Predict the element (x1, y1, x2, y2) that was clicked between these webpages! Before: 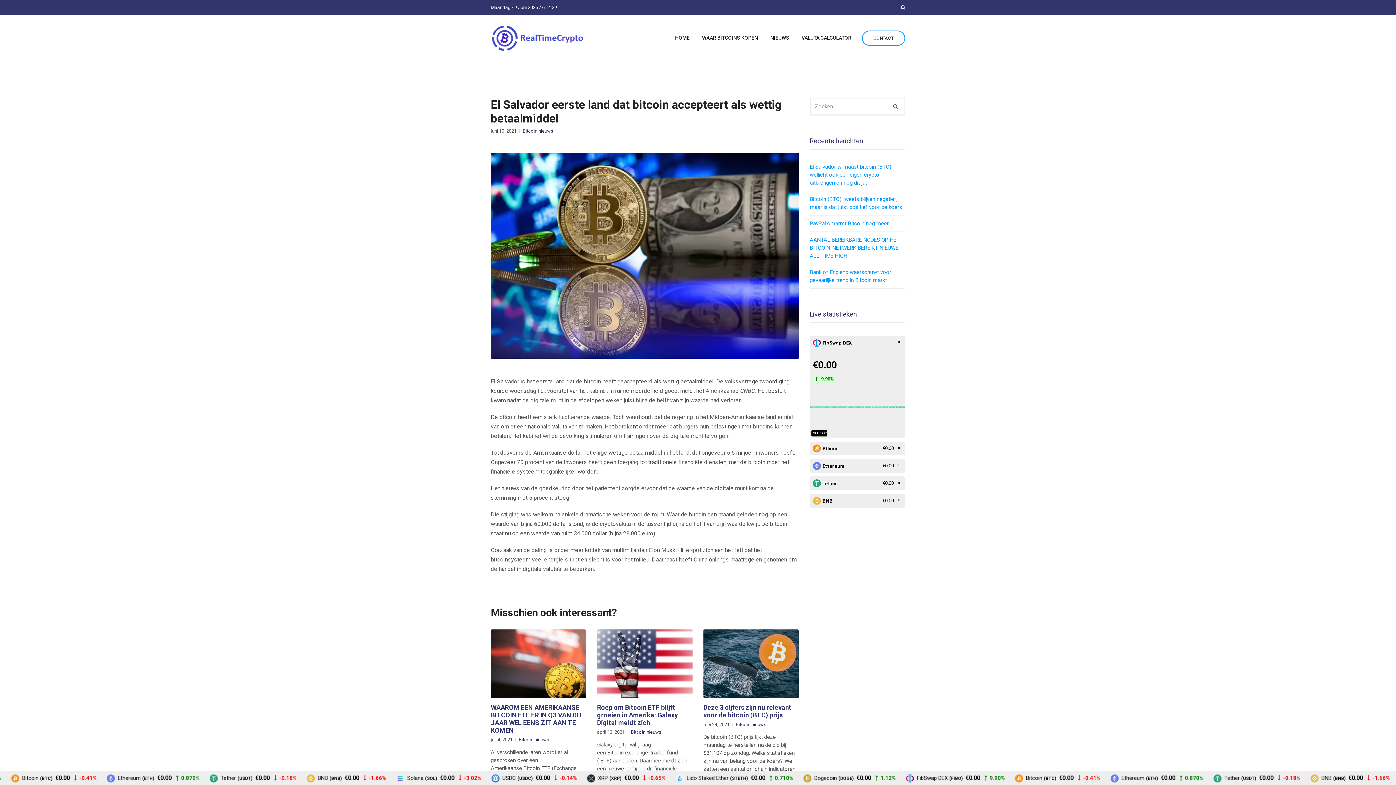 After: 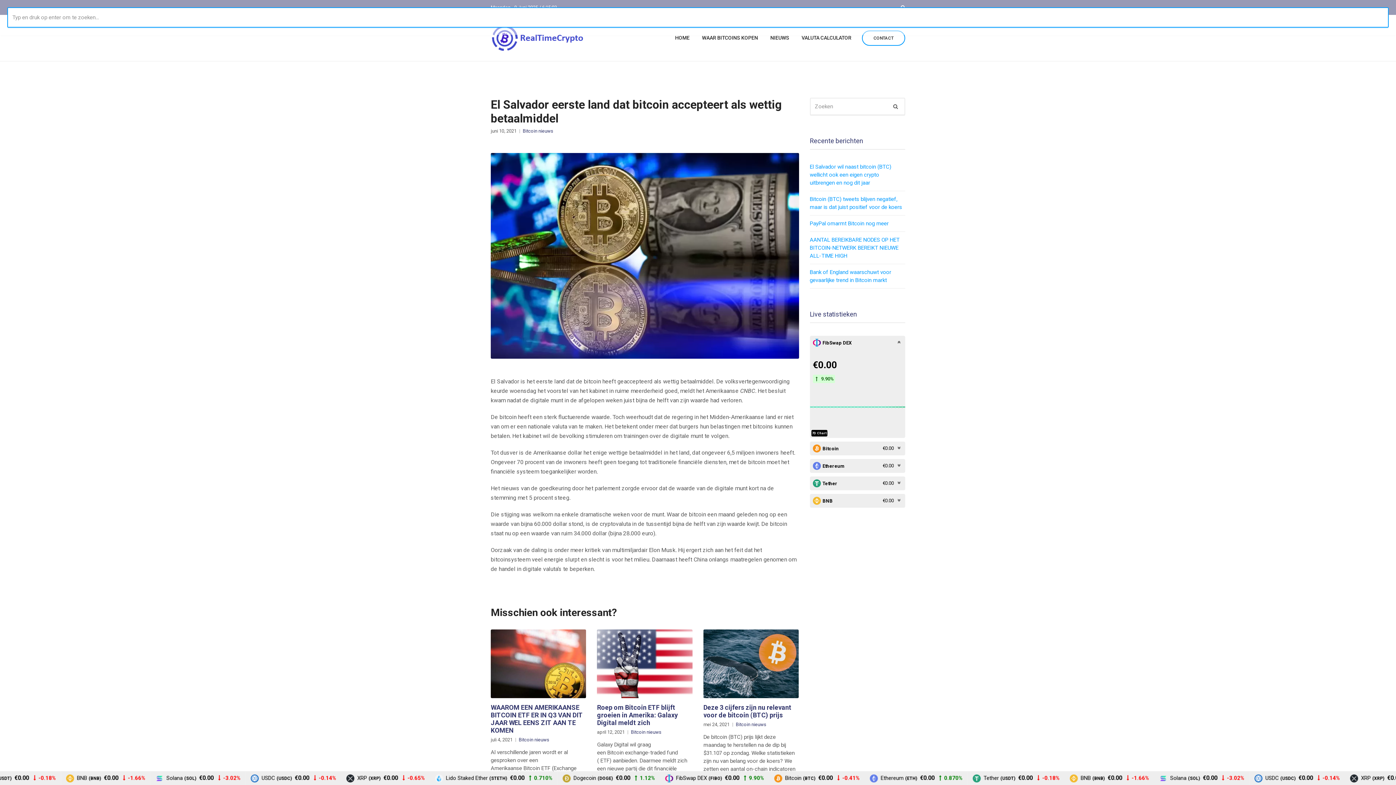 Action: bbox: (901, 3, 905, 11)